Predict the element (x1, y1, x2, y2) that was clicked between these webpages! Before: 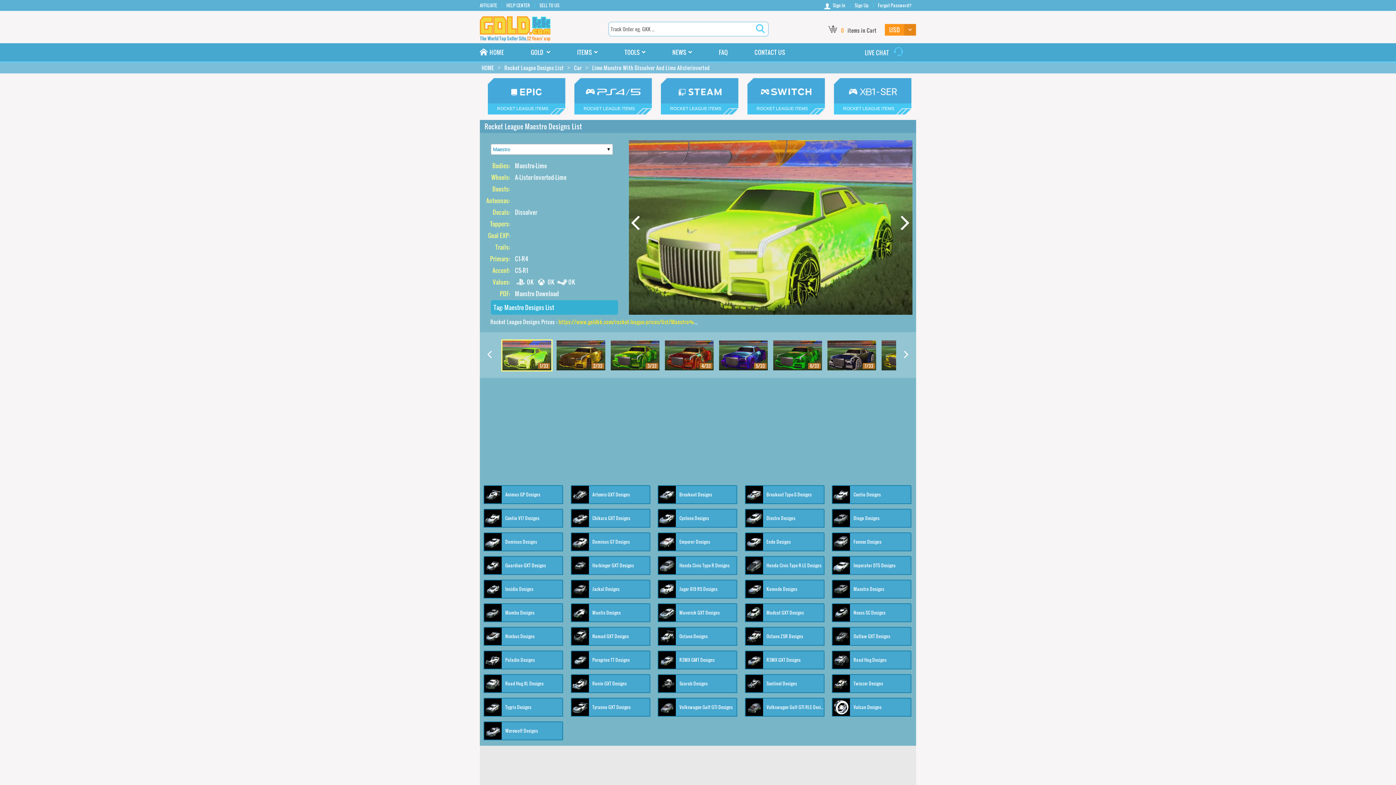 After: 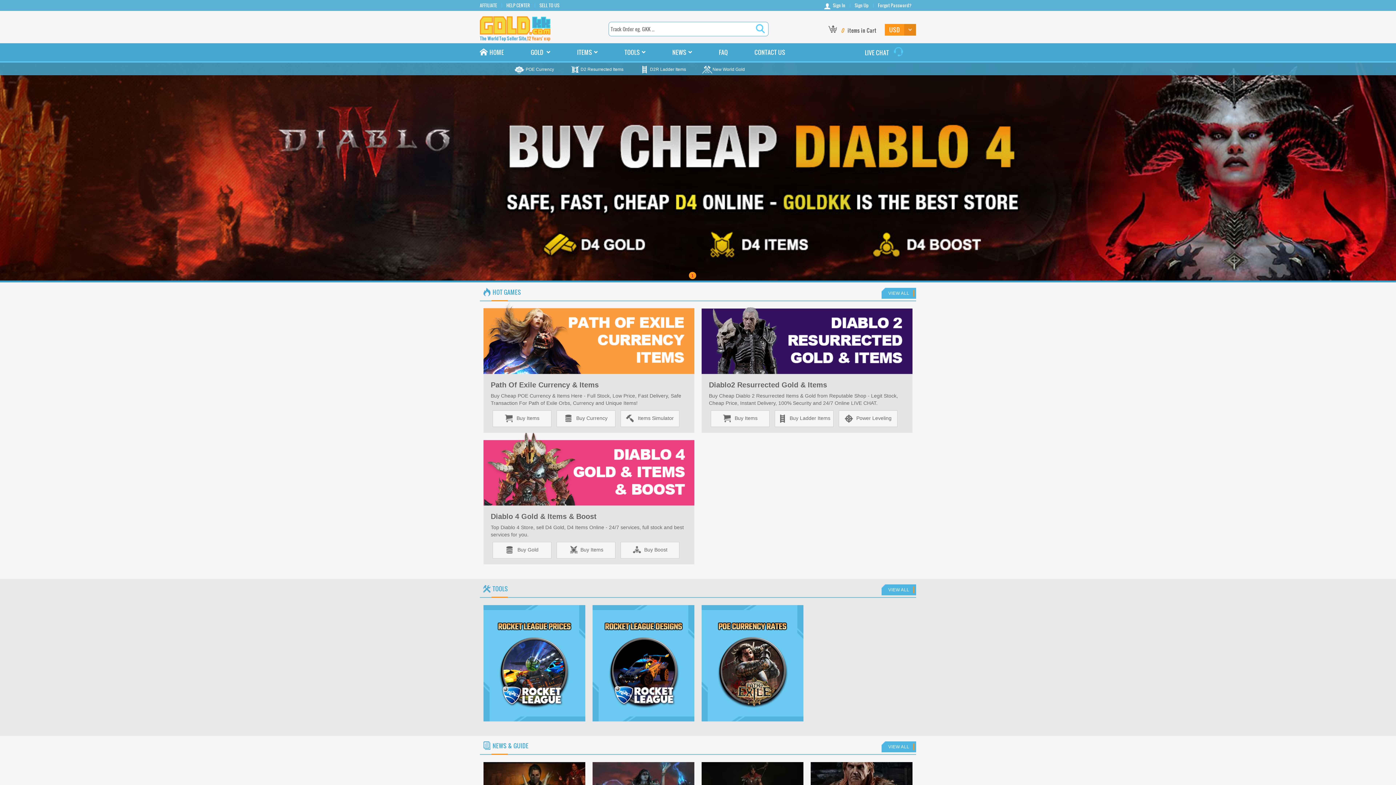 Action: bbox: (574, 78, 652, 114) label: ROCKET LEAGUE ITEMS